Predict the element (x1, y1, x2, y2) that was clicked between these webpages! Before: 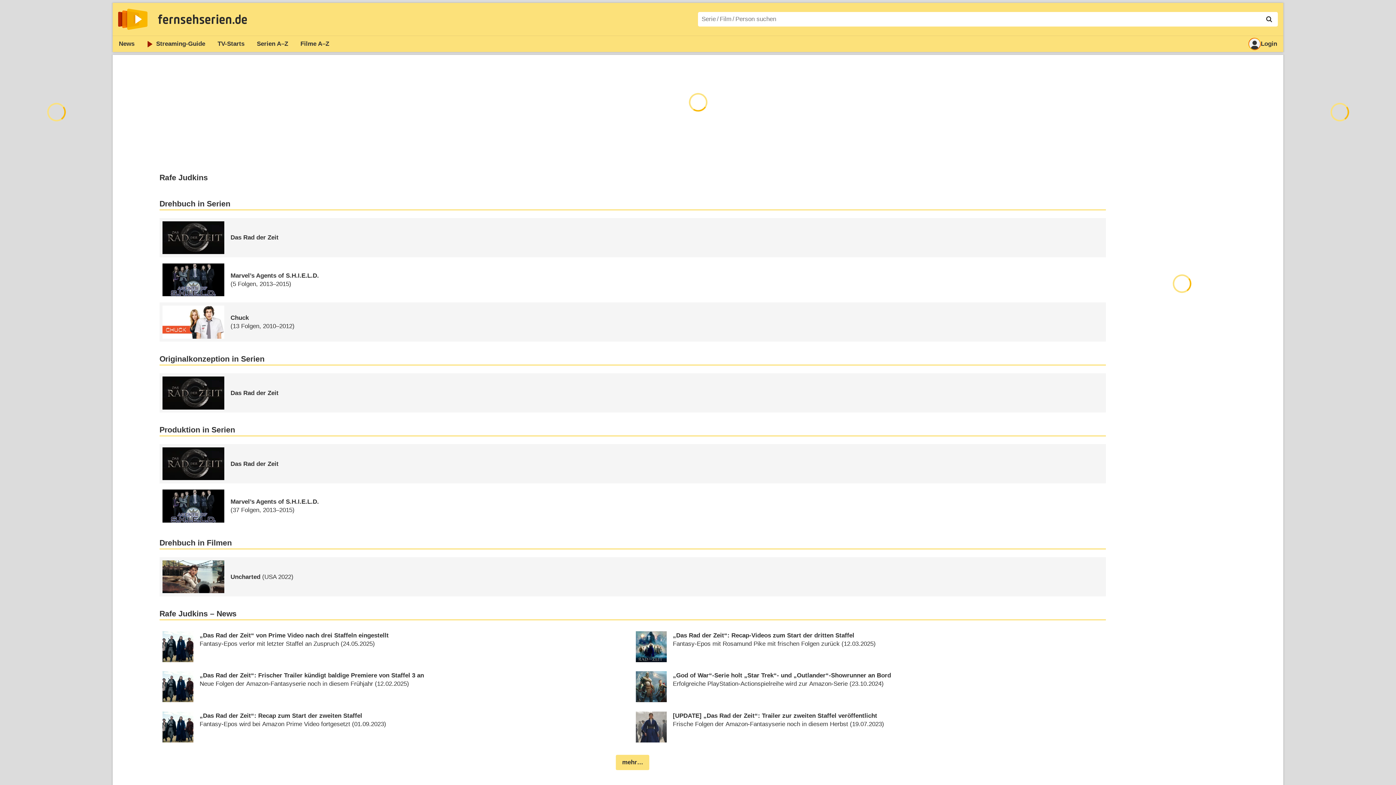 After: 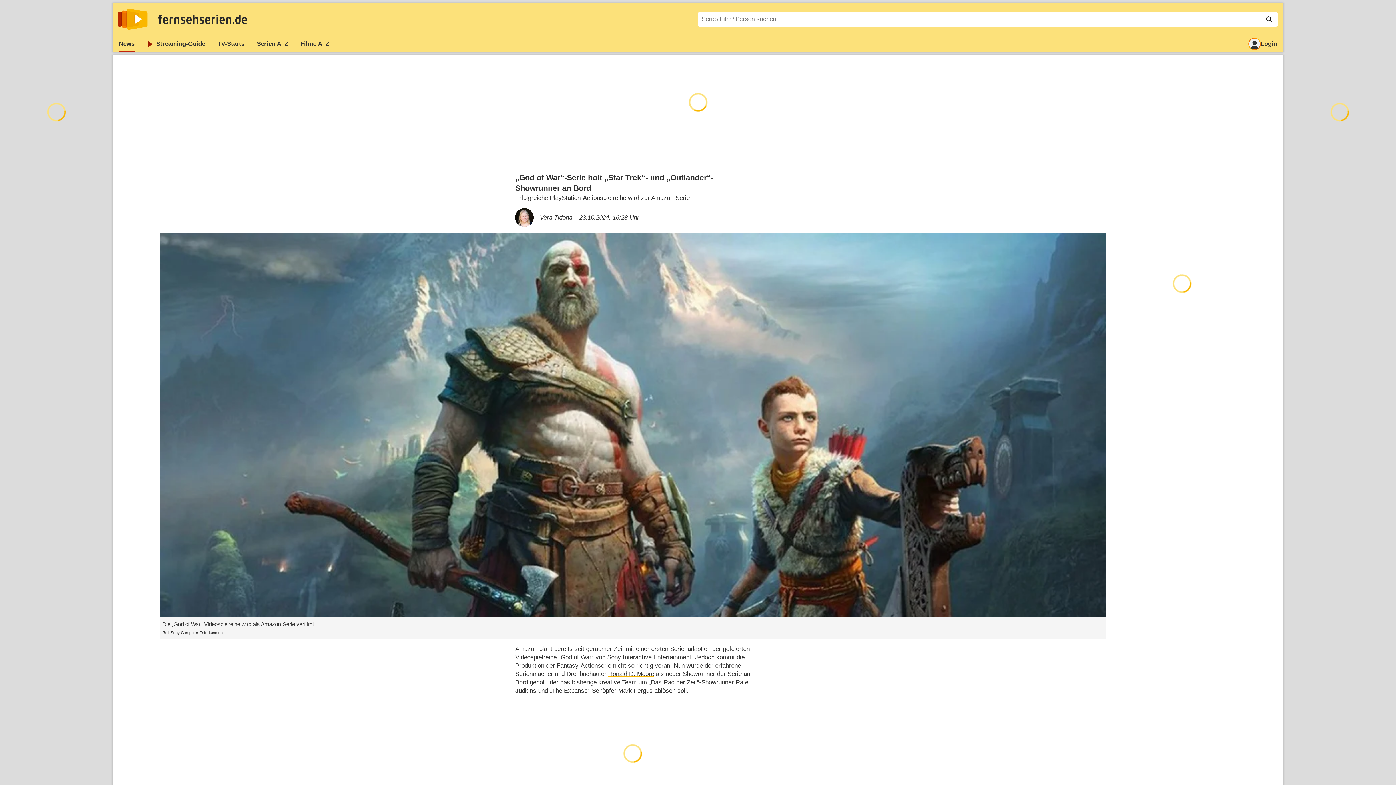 Action: label: „God of War“-Serie holt „Star Trek“- und „Outlander“-Showrunner an Bord
Erfolgreiche PlayStation-Actionspielreihe wird zur Amazon-Serie (23.10.2024) bbox: (632, 668, 1106, 705)